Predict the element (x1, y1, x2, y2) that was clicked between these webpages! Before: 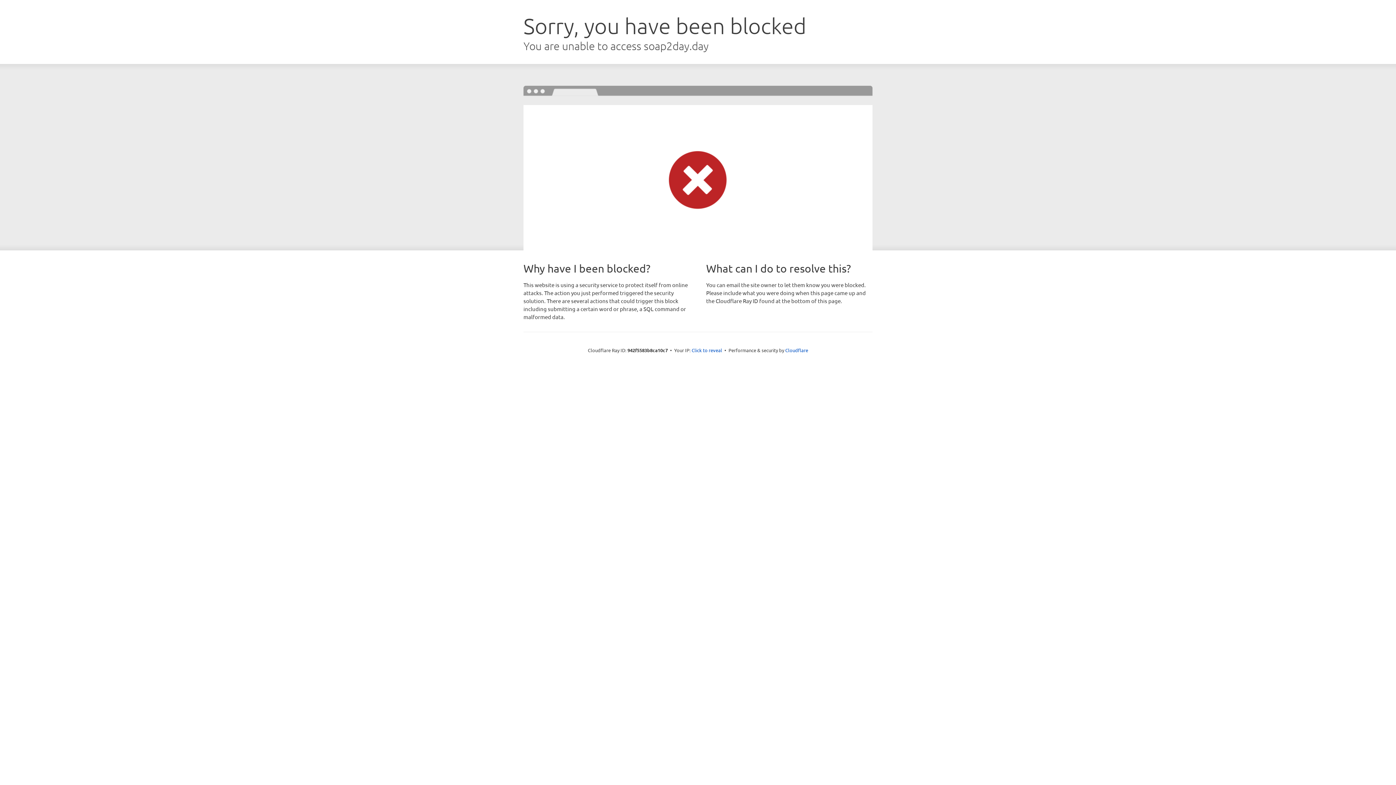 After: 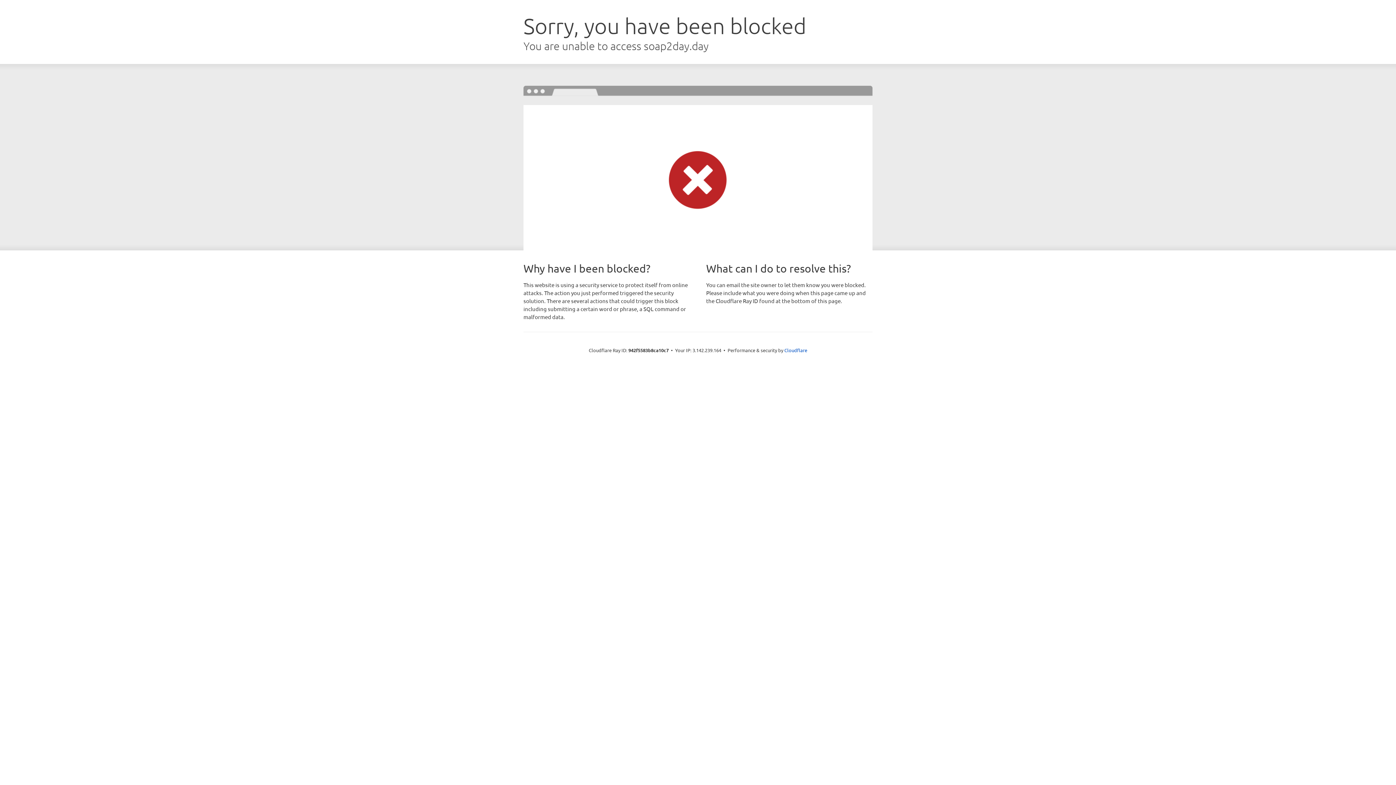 Action: bbox: (691, 346, 722, 353) label: Click to reveal